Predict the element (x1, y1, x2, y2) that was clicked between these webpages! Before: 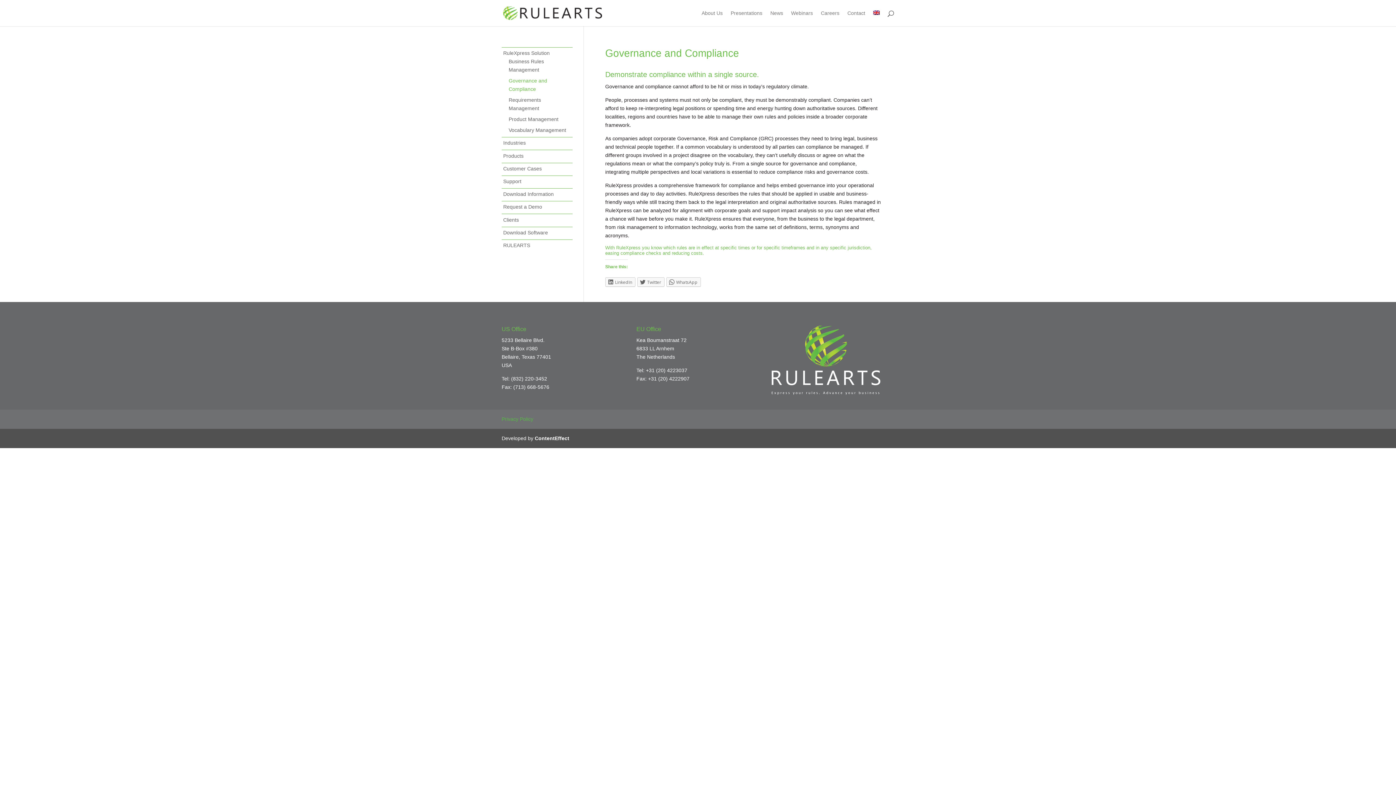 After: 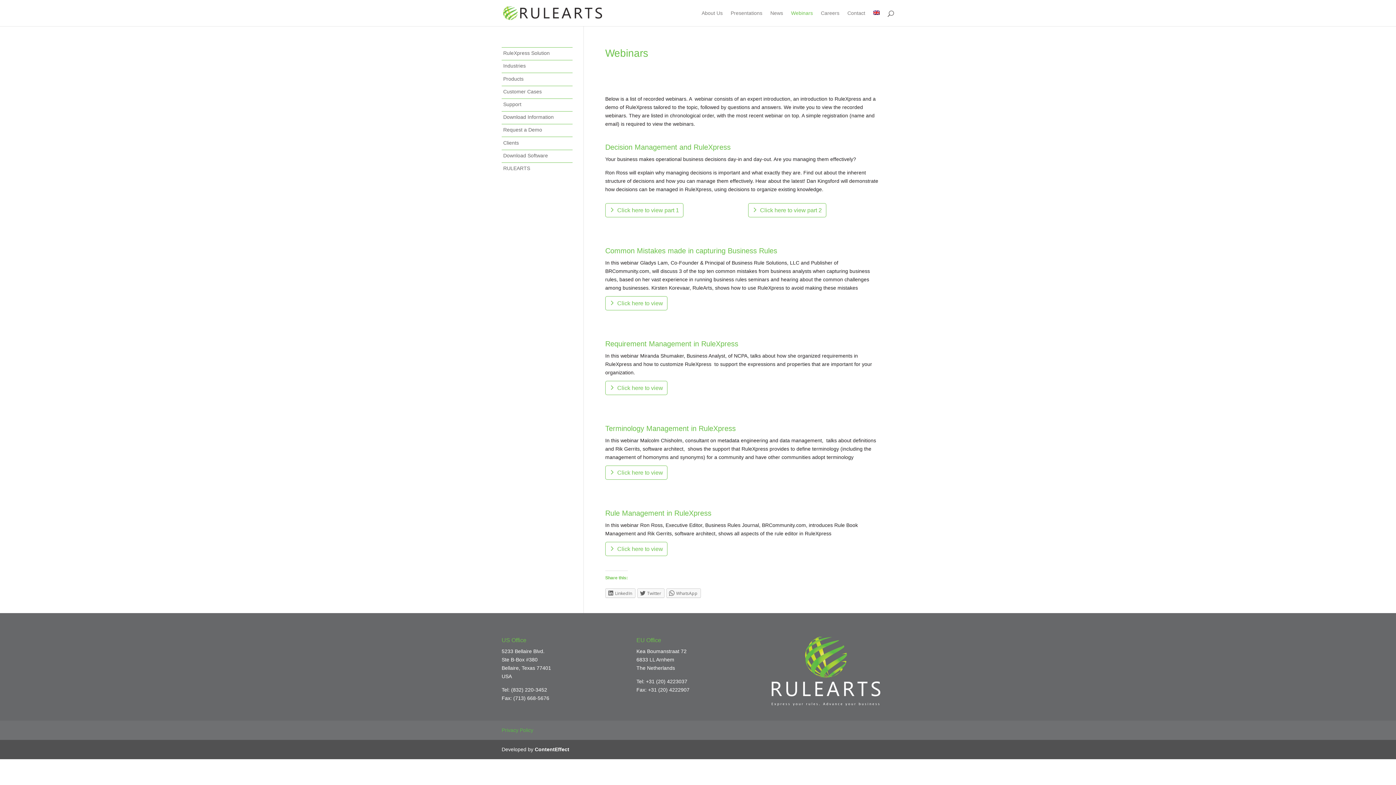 Action: label: Webinars bbox: (791, 10, 813, 26)